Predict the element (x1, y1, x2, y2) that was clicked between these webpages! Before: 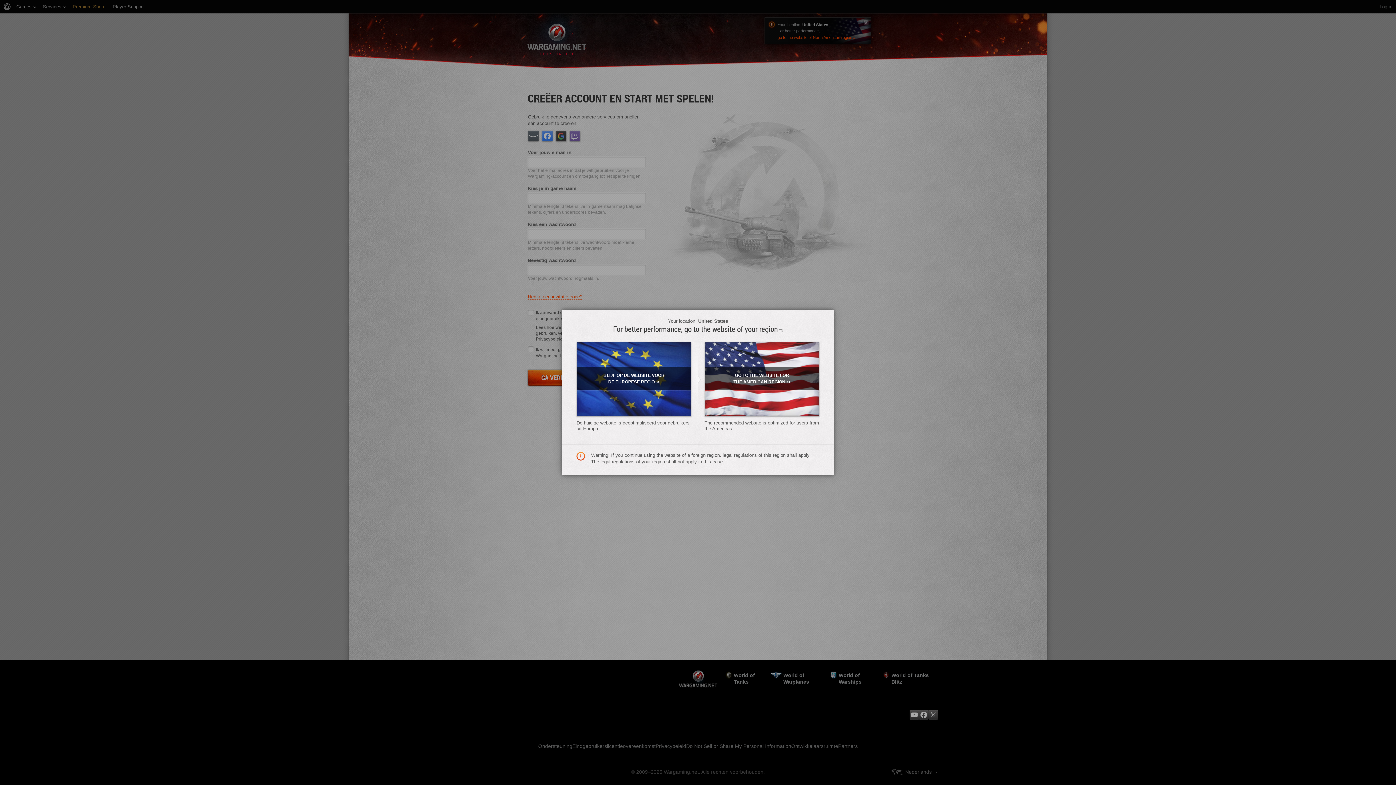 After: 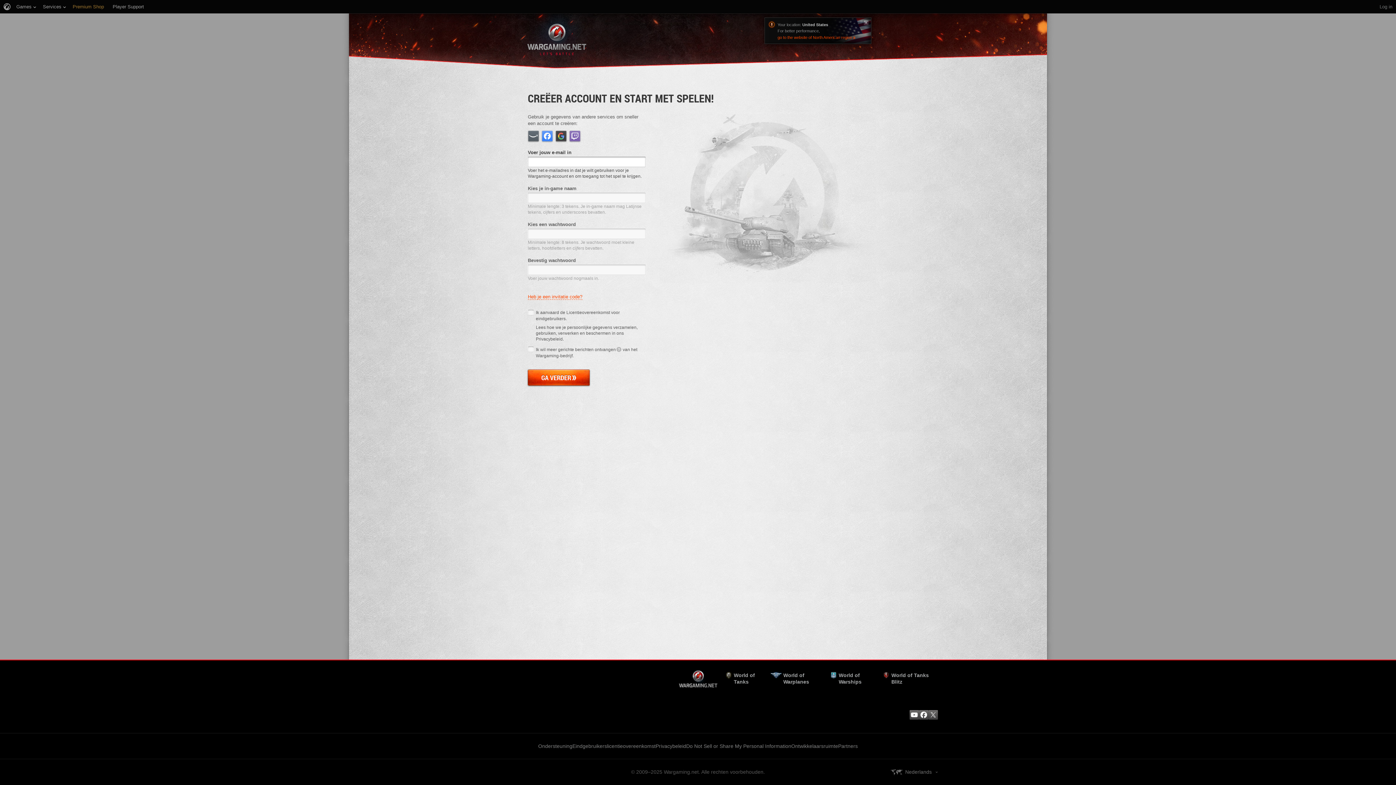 Action: bbox: (576, 341, 691, 416) label: BLIJF OP DE WEBSITE VOOR DE EUROPESE REGIO»